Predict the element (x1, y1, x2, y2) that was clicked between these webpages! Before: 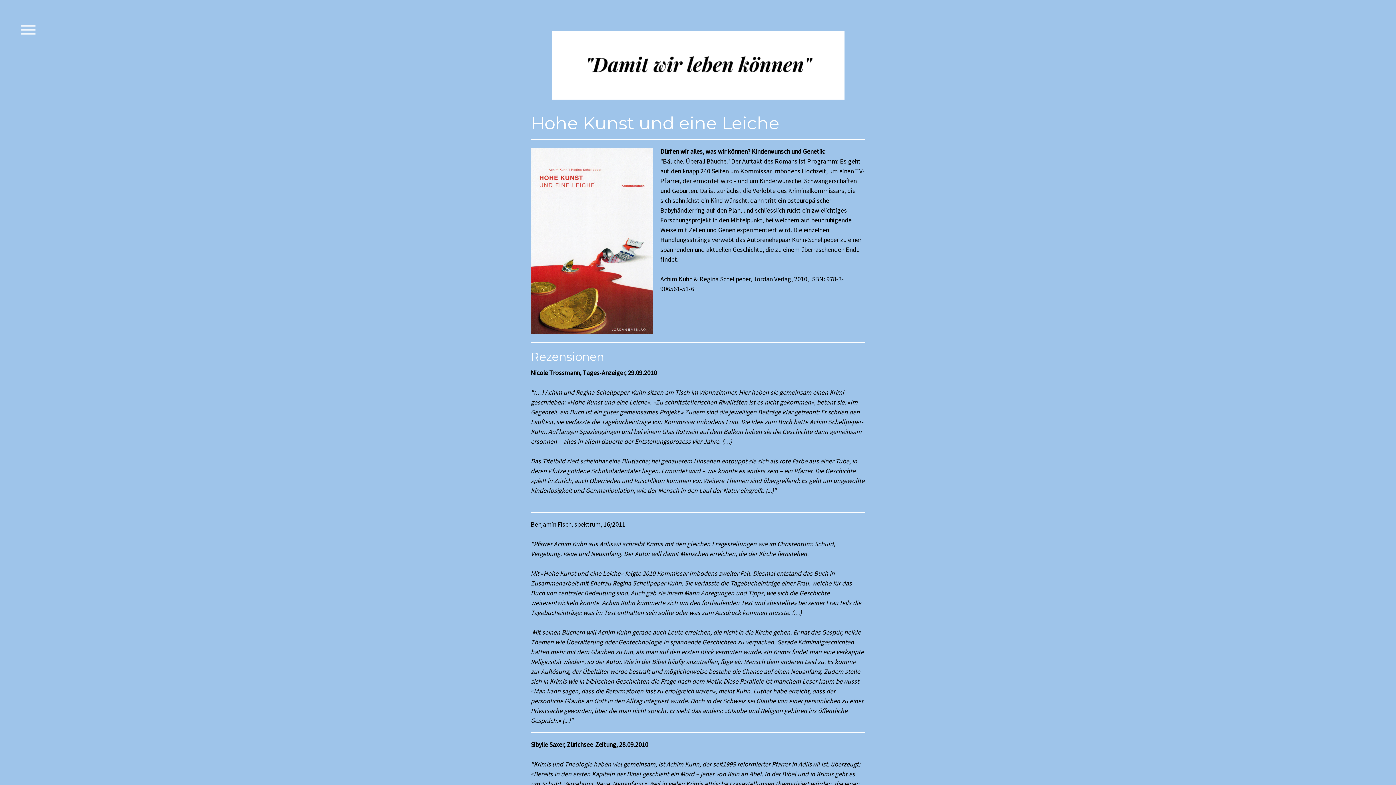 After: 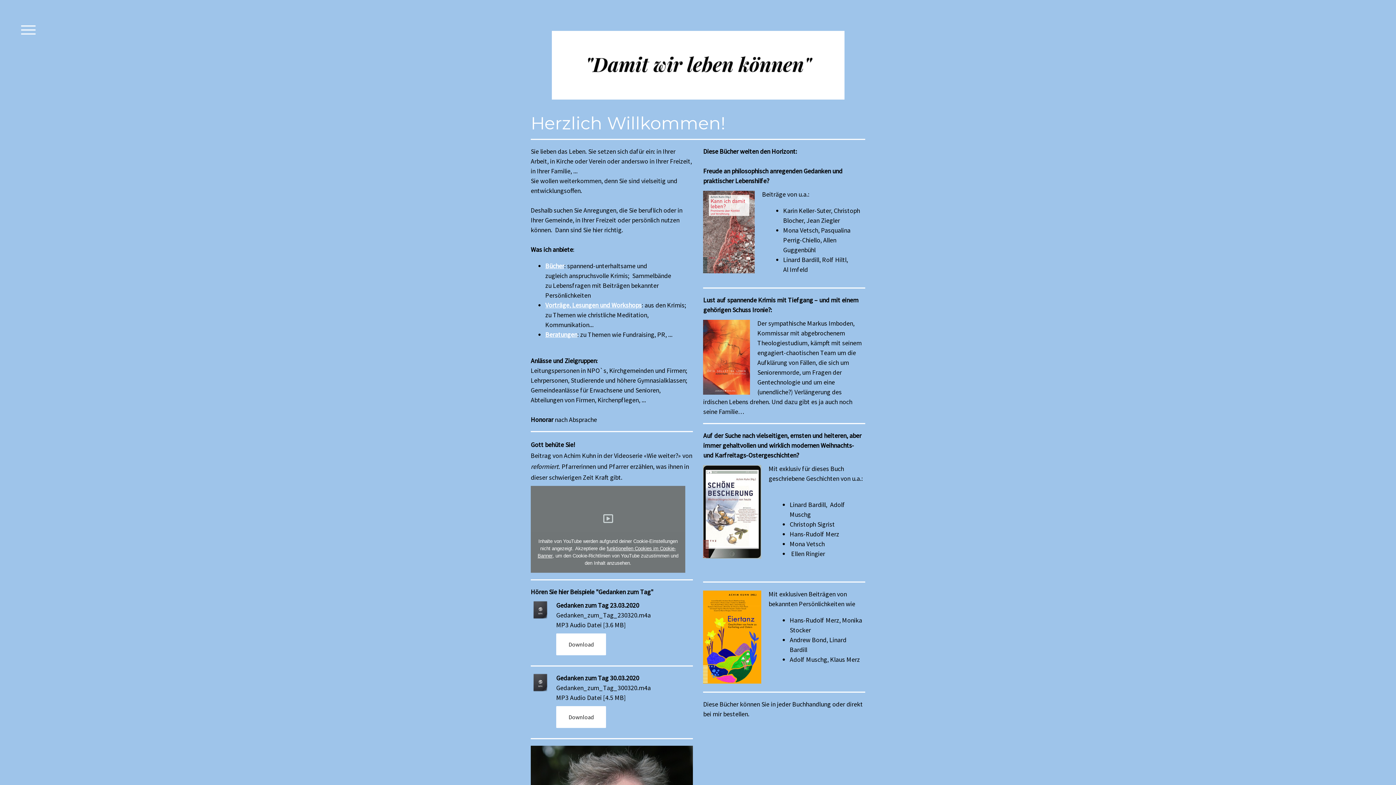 Action: bbox: (551, 31, 844, 40)